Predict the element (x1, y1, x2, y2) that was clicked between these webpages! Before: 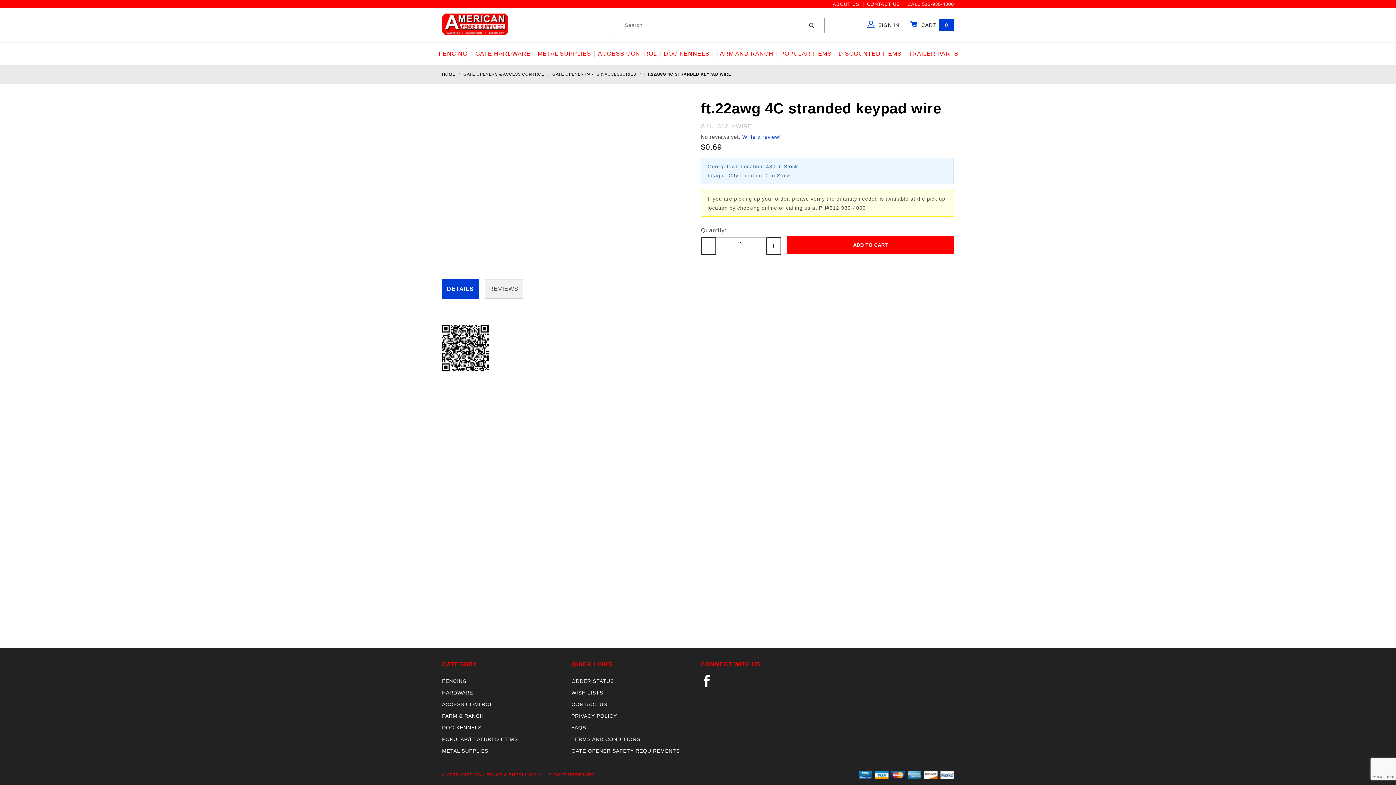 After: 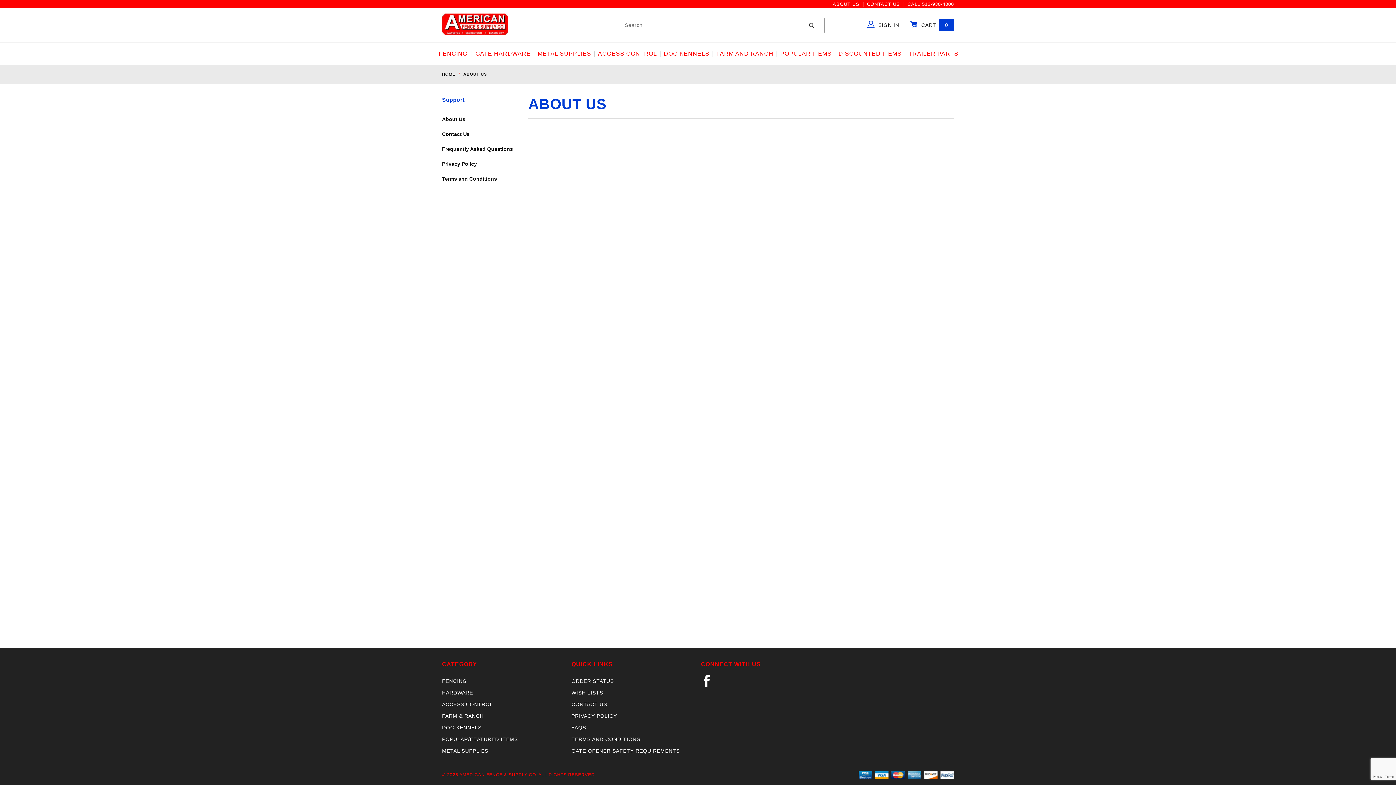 Action: label: ABOUT US bbox: (832, 1, 859, 6)